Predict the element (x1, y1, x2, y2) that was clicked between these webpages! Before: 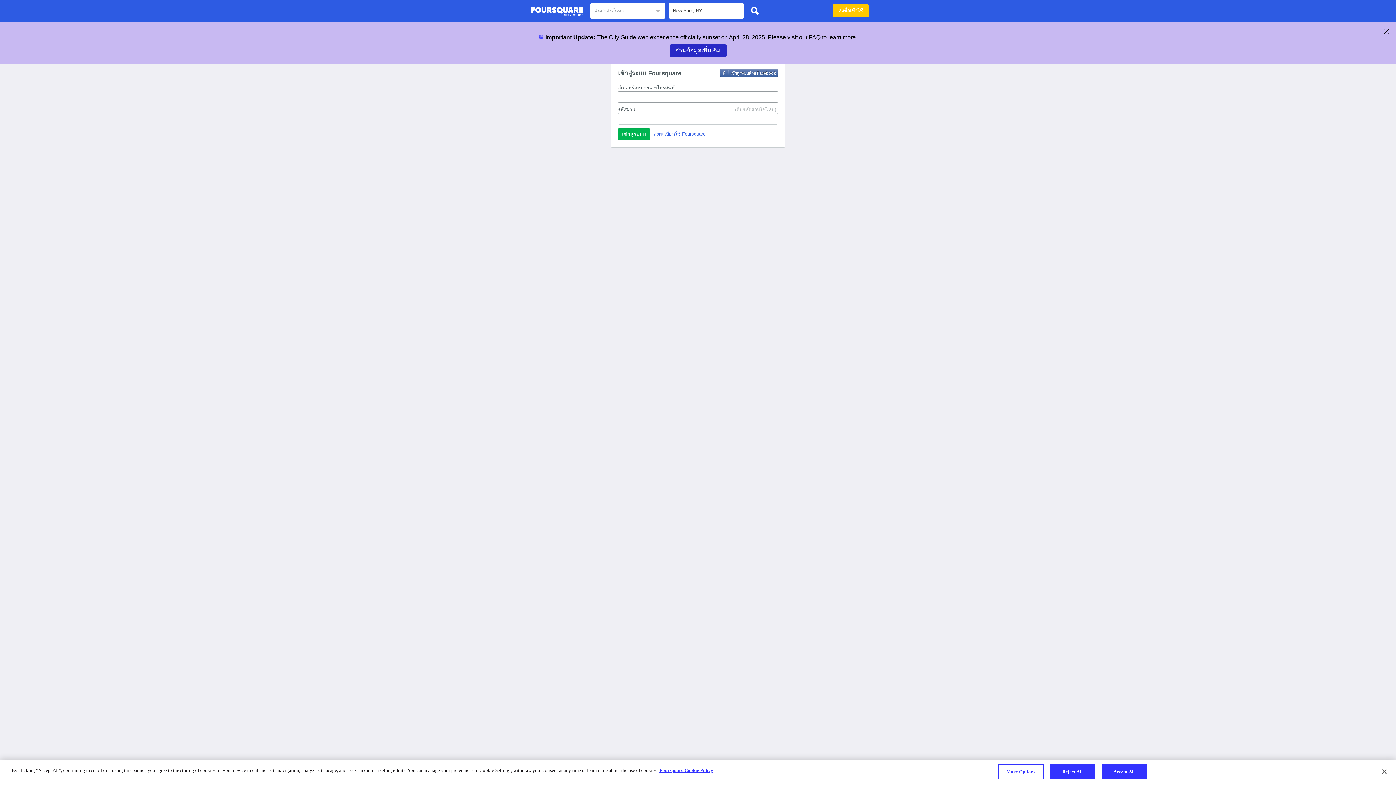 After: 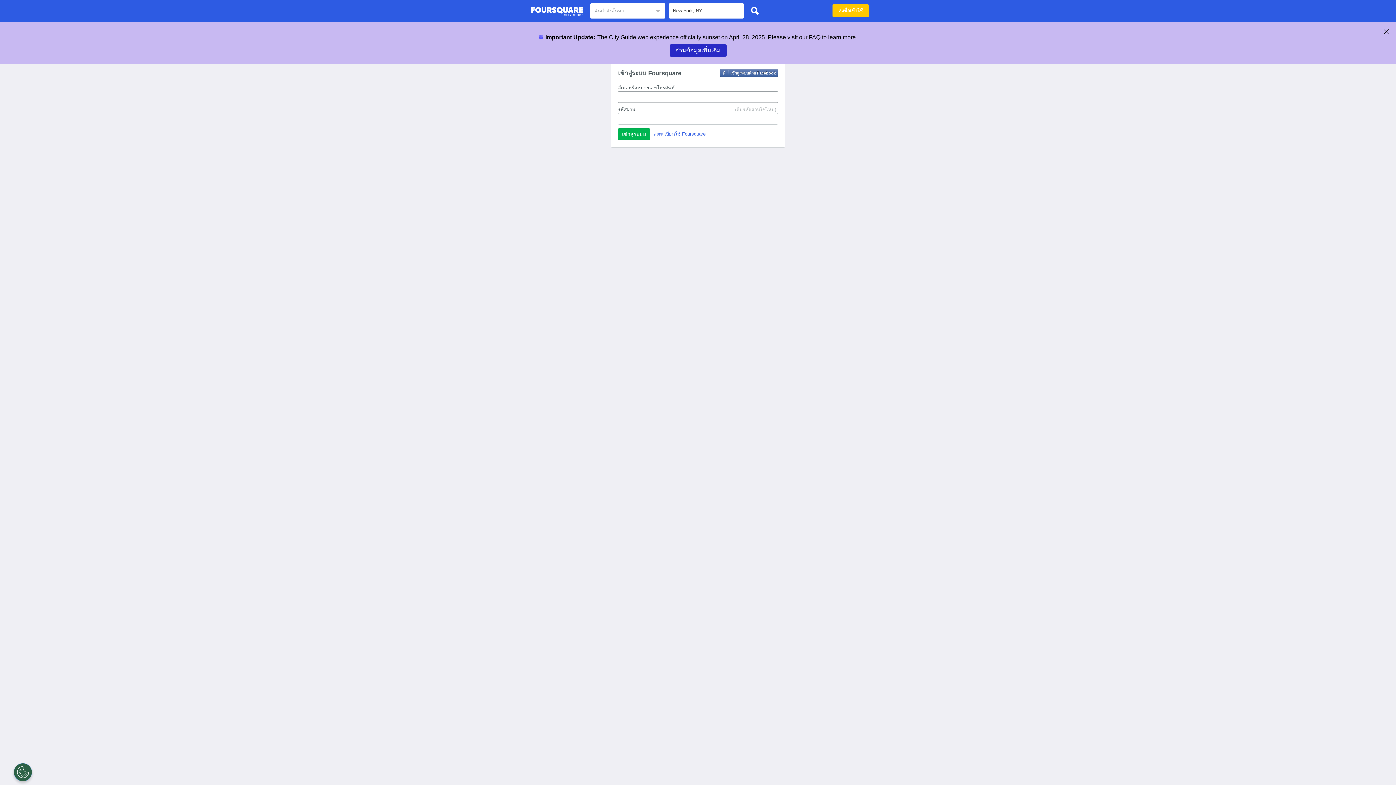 Action: bbox: (747, 3, 762, 18)